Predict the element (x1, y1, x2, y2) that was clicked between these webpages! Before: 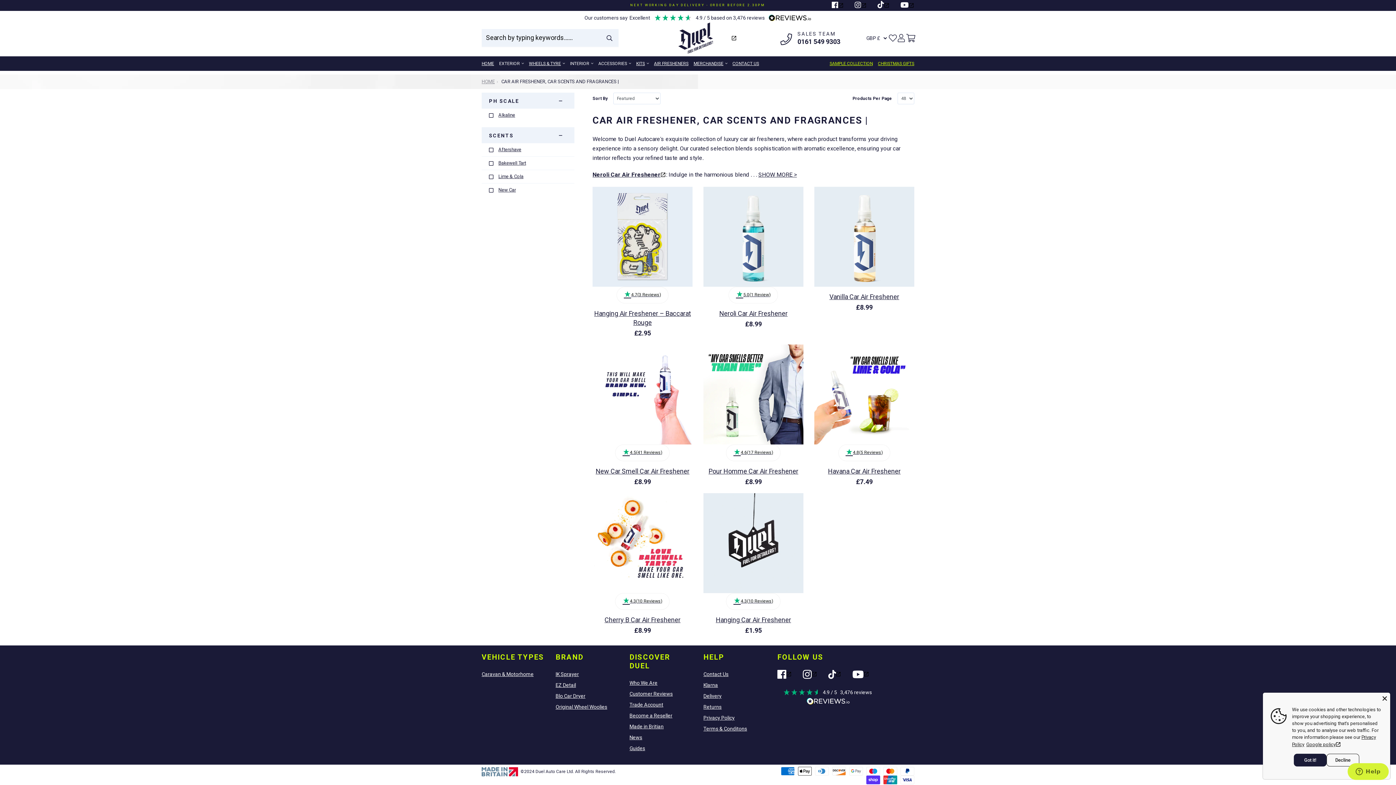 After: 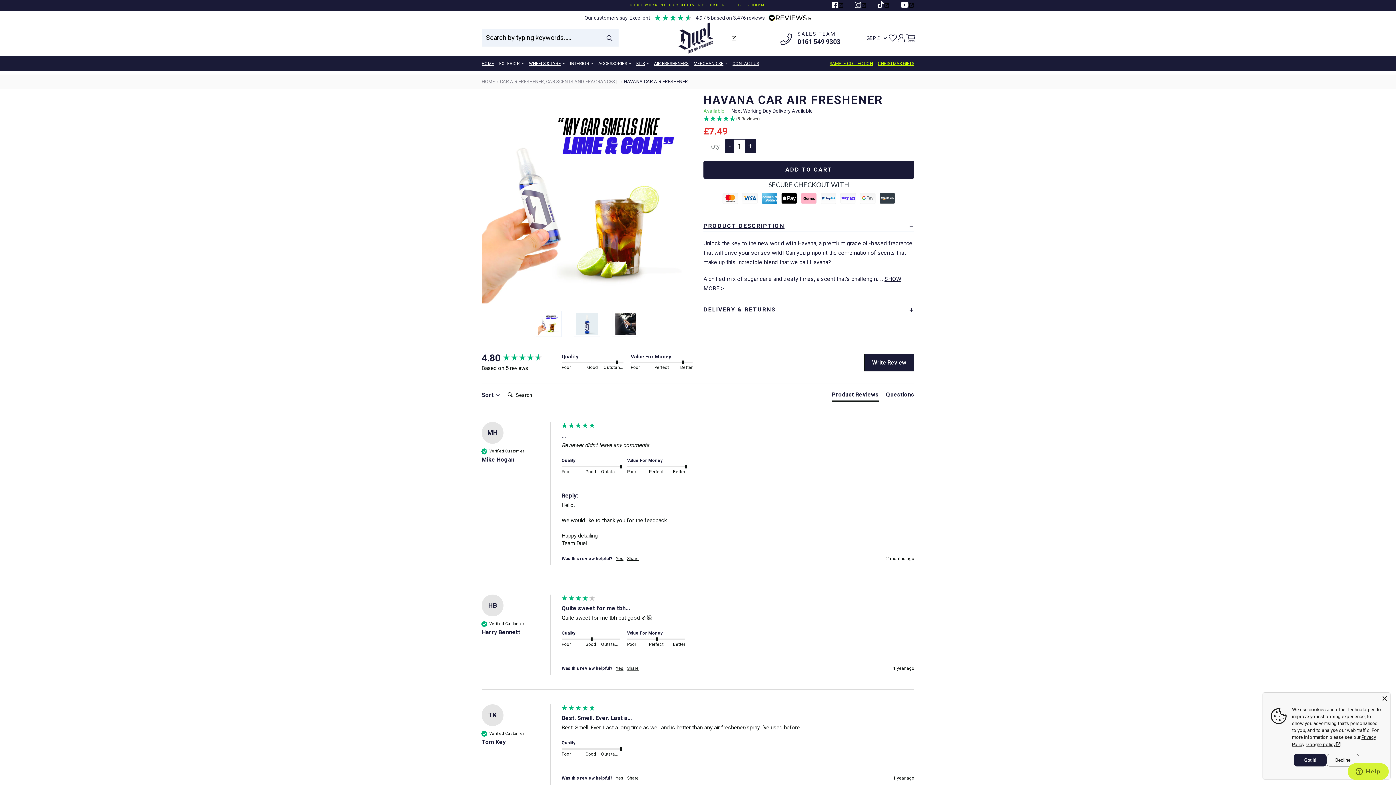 Action: label: 4.8
(5 Reviews) bbox: (814, 344, 914, 461)